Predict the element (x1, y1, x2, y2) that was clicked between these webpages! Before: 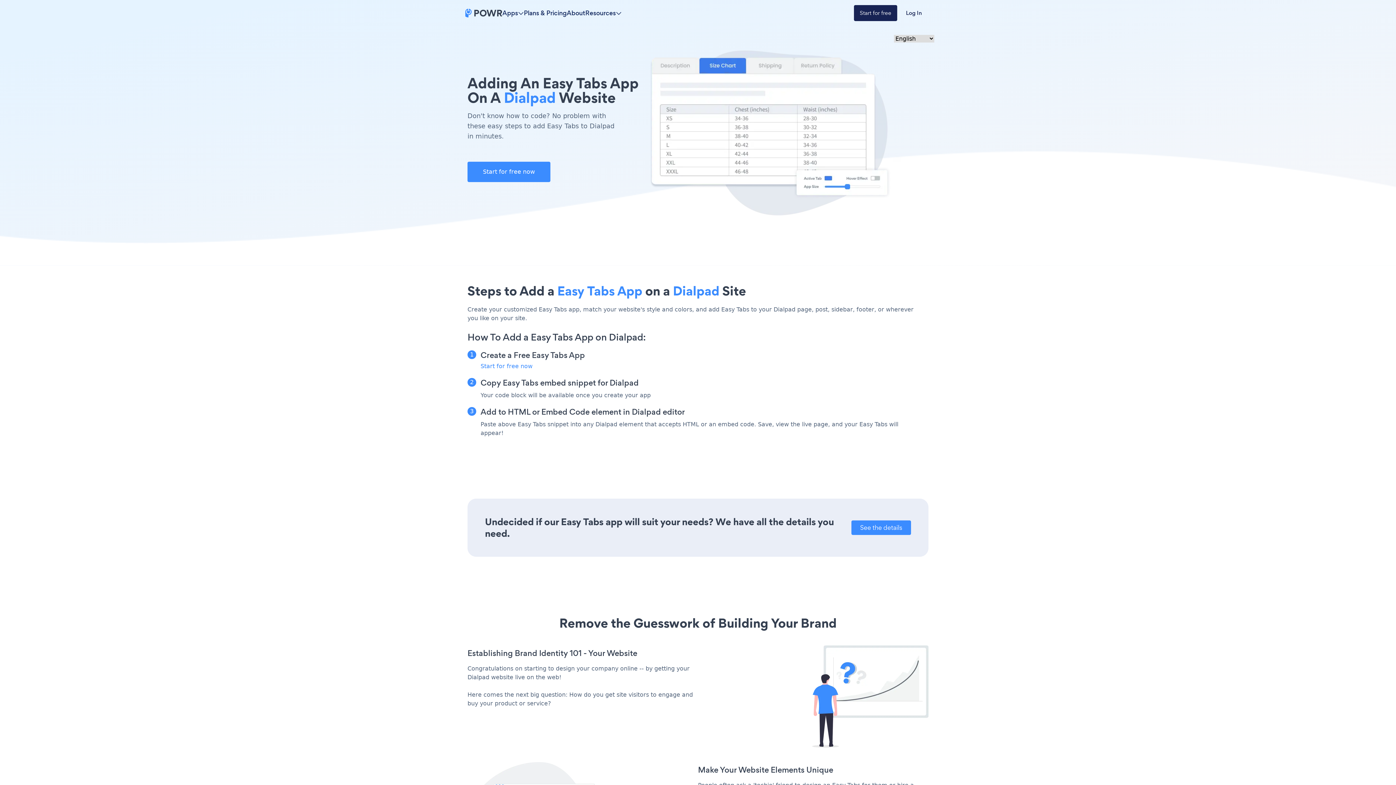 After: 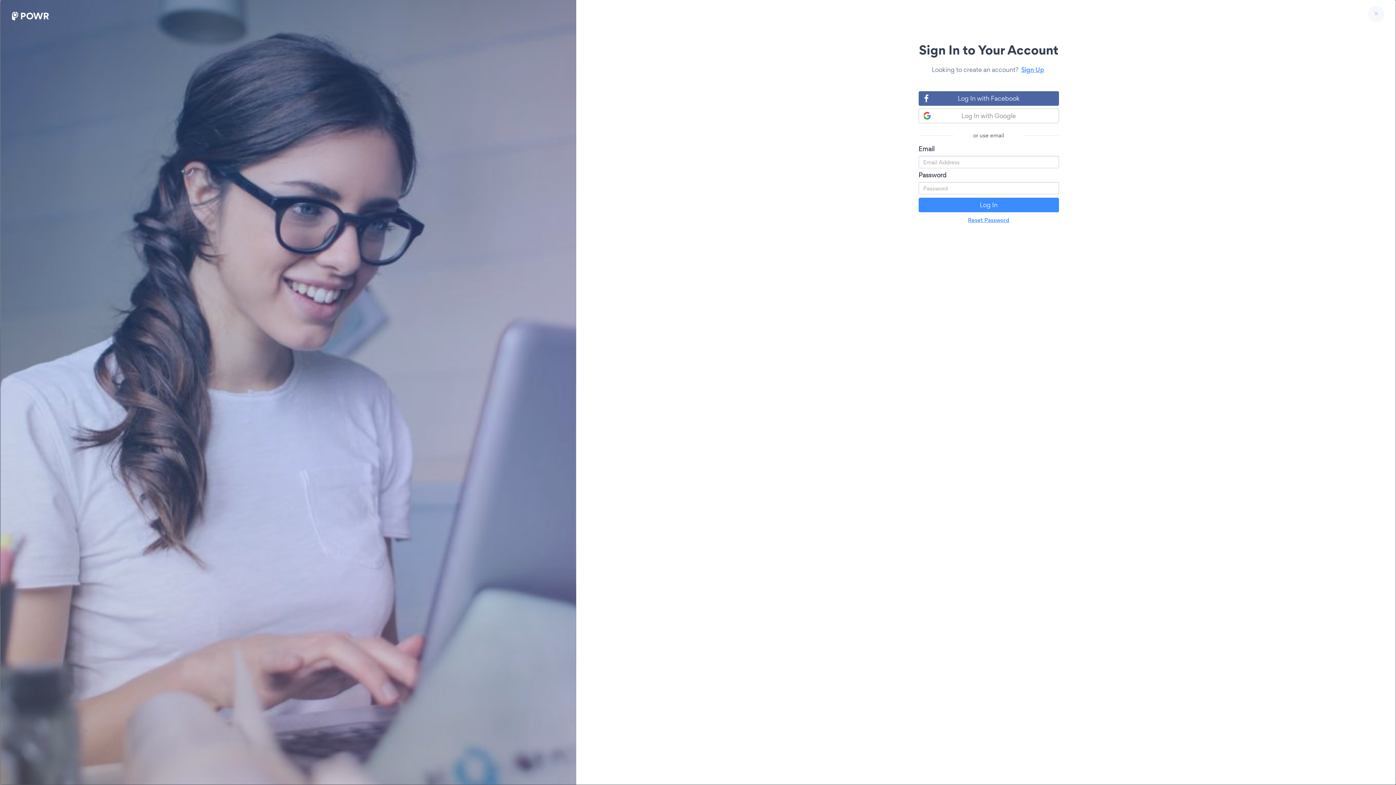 Action: label: Log In bbox: (897, 5, 930, 21)